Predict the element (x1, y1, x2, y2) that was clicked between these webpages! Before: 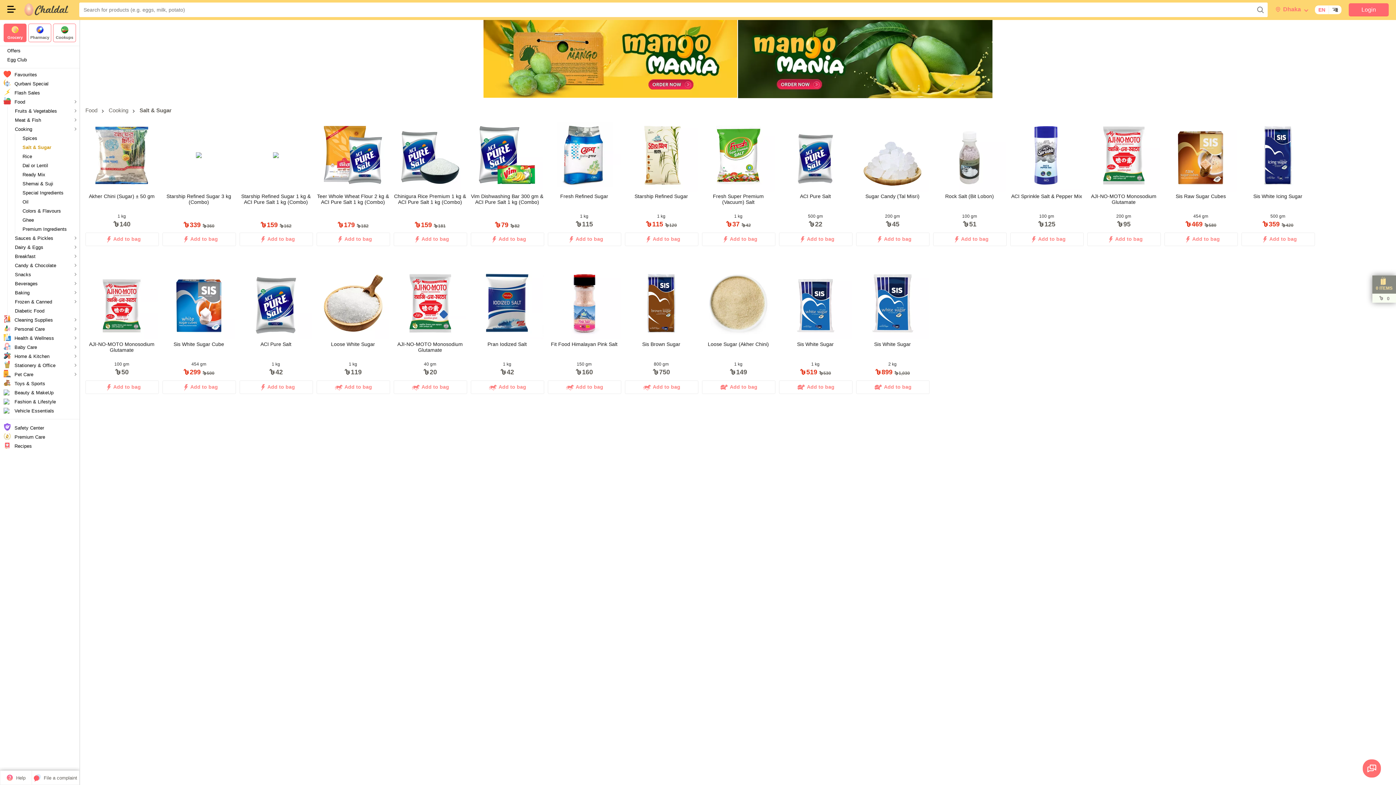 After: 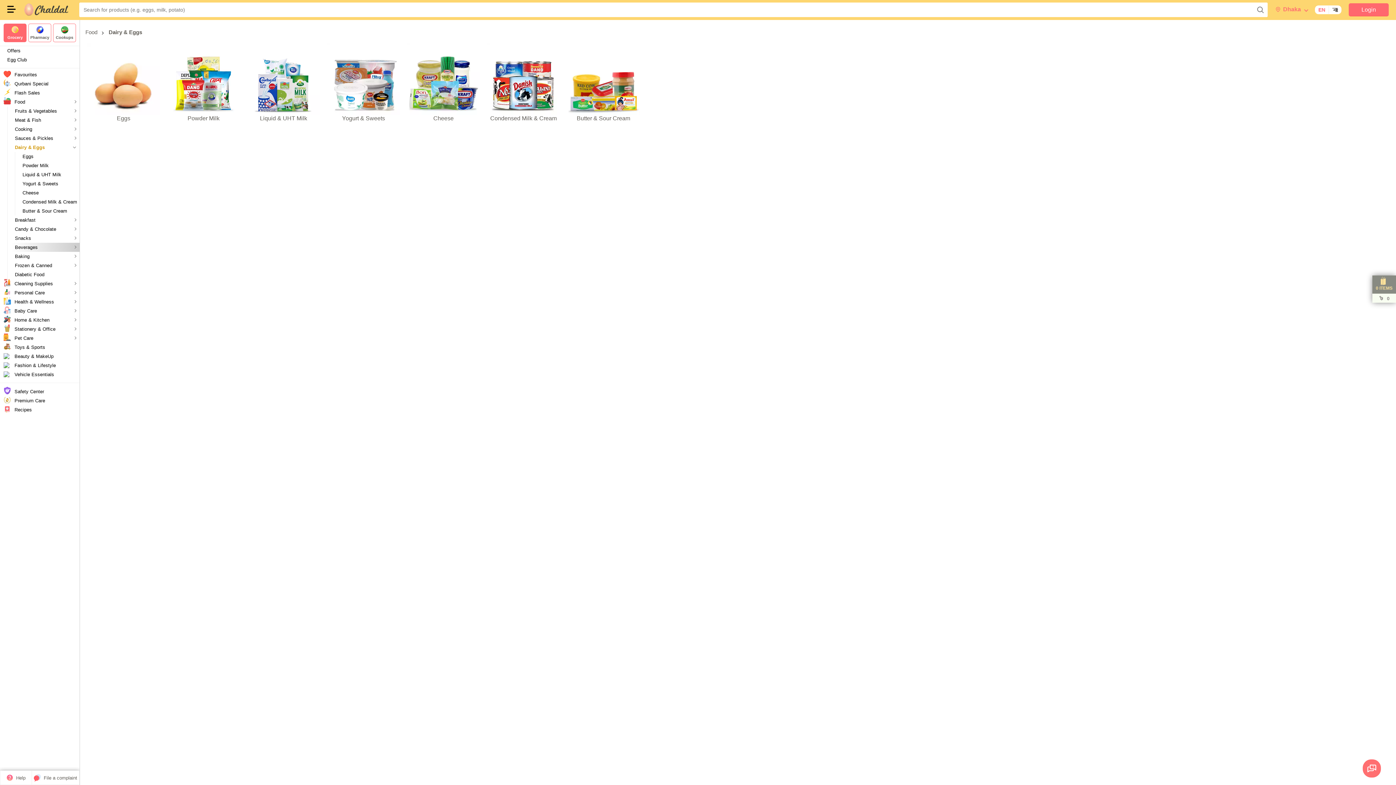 Action: label: Dairy & Eggs bbox: (11, 242, 79, 252)